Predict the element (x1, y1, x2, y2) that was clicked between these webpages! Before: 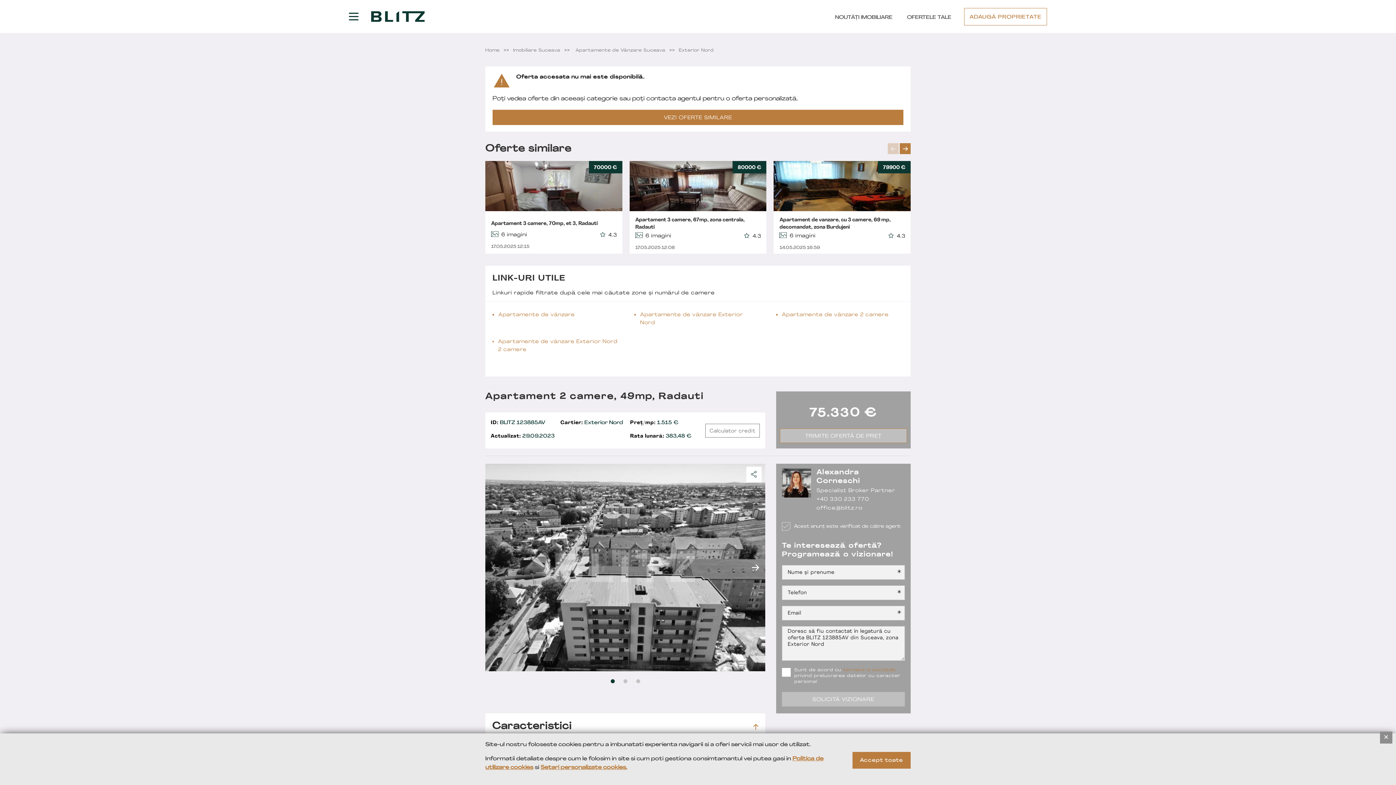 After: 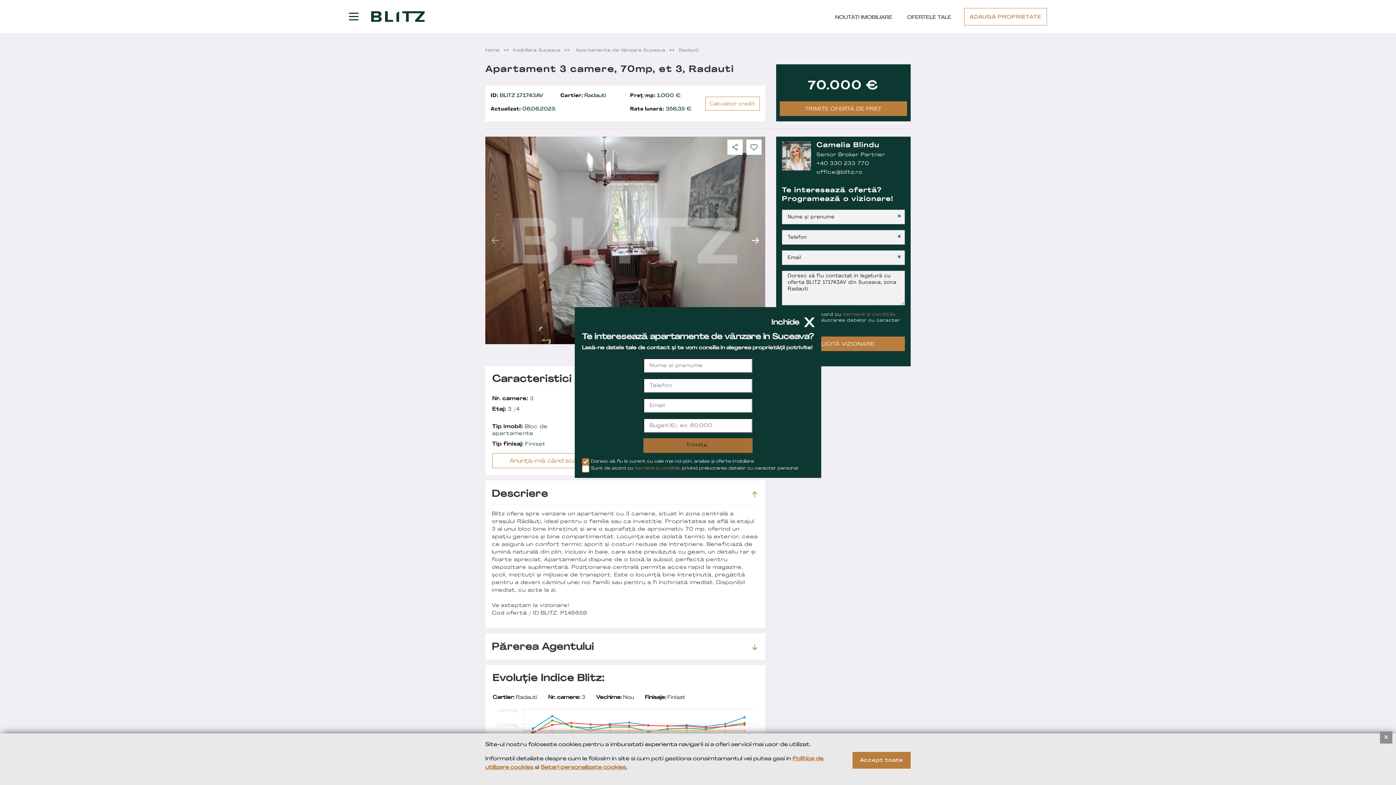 Action: label: Apartament 3 camere, 70mp, et 3, Radauti bbox: (491, 220, 597, 227)